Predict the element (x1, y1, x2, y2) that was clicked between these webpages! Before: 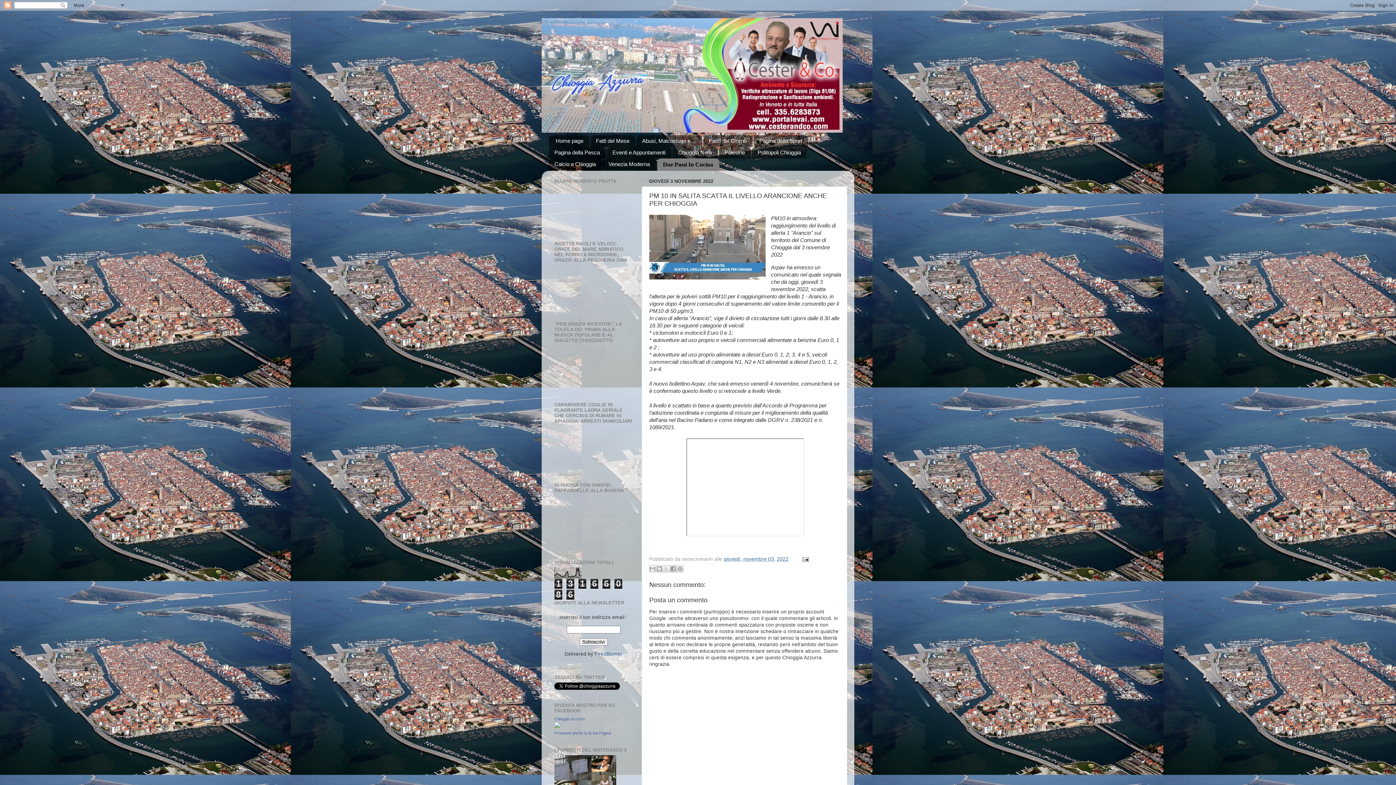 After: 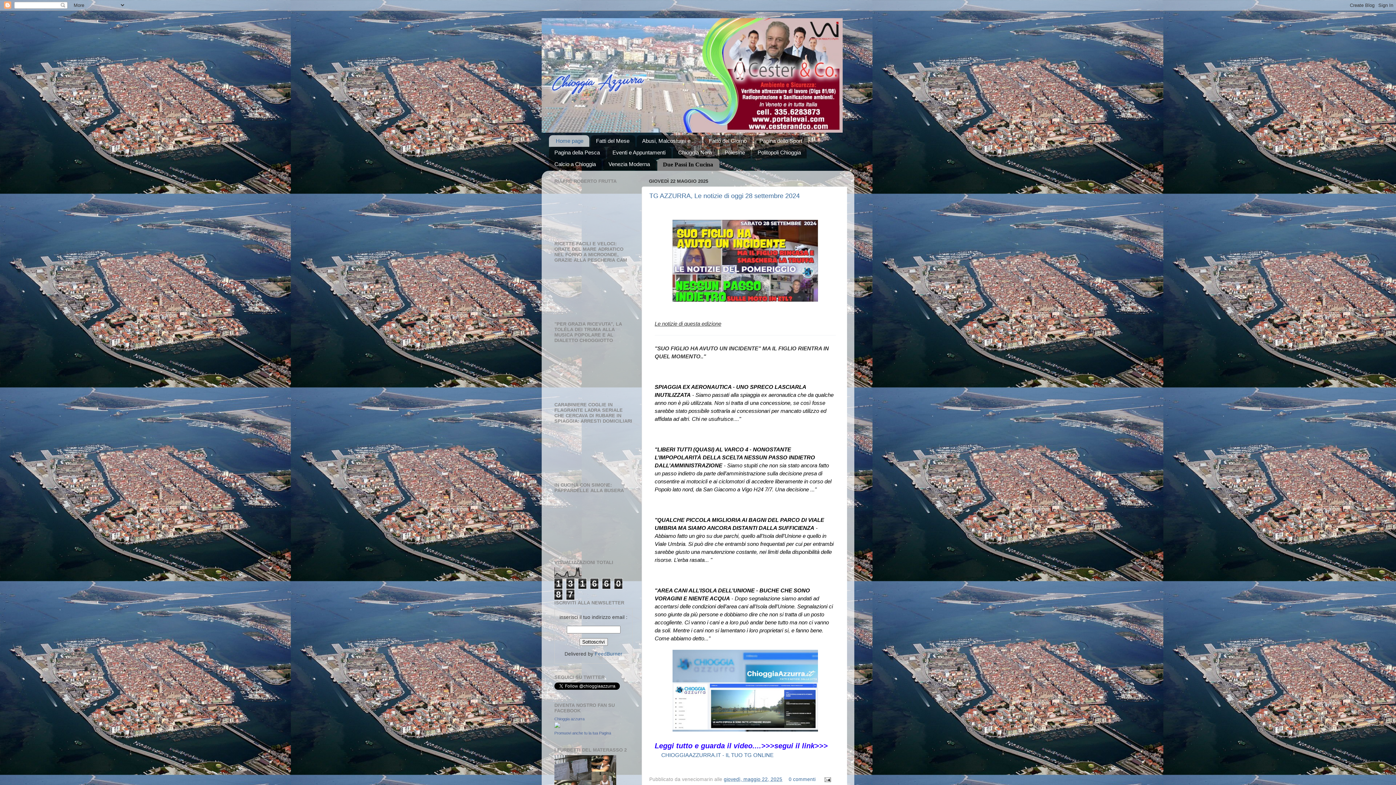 Action: bbox: (549, 135, 589, 146) label: Home page